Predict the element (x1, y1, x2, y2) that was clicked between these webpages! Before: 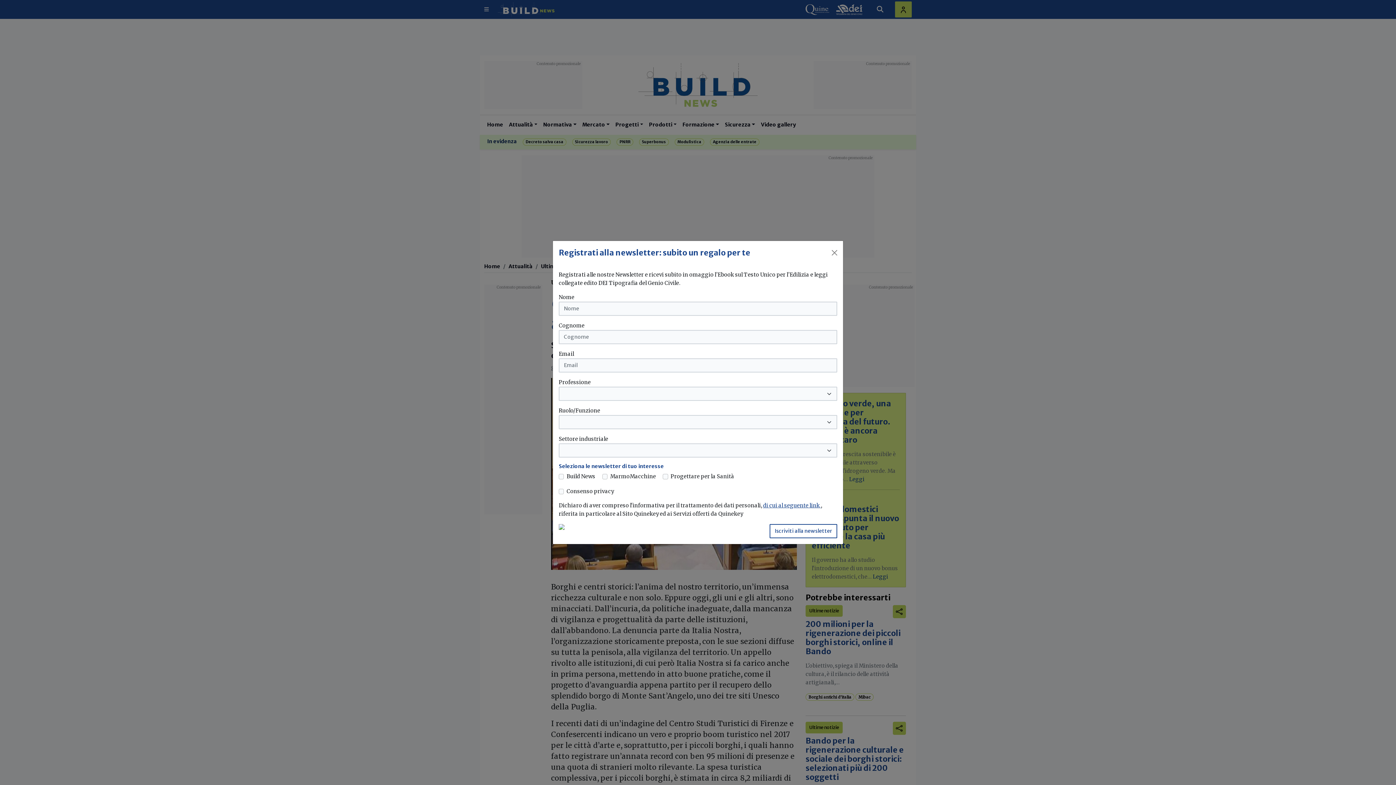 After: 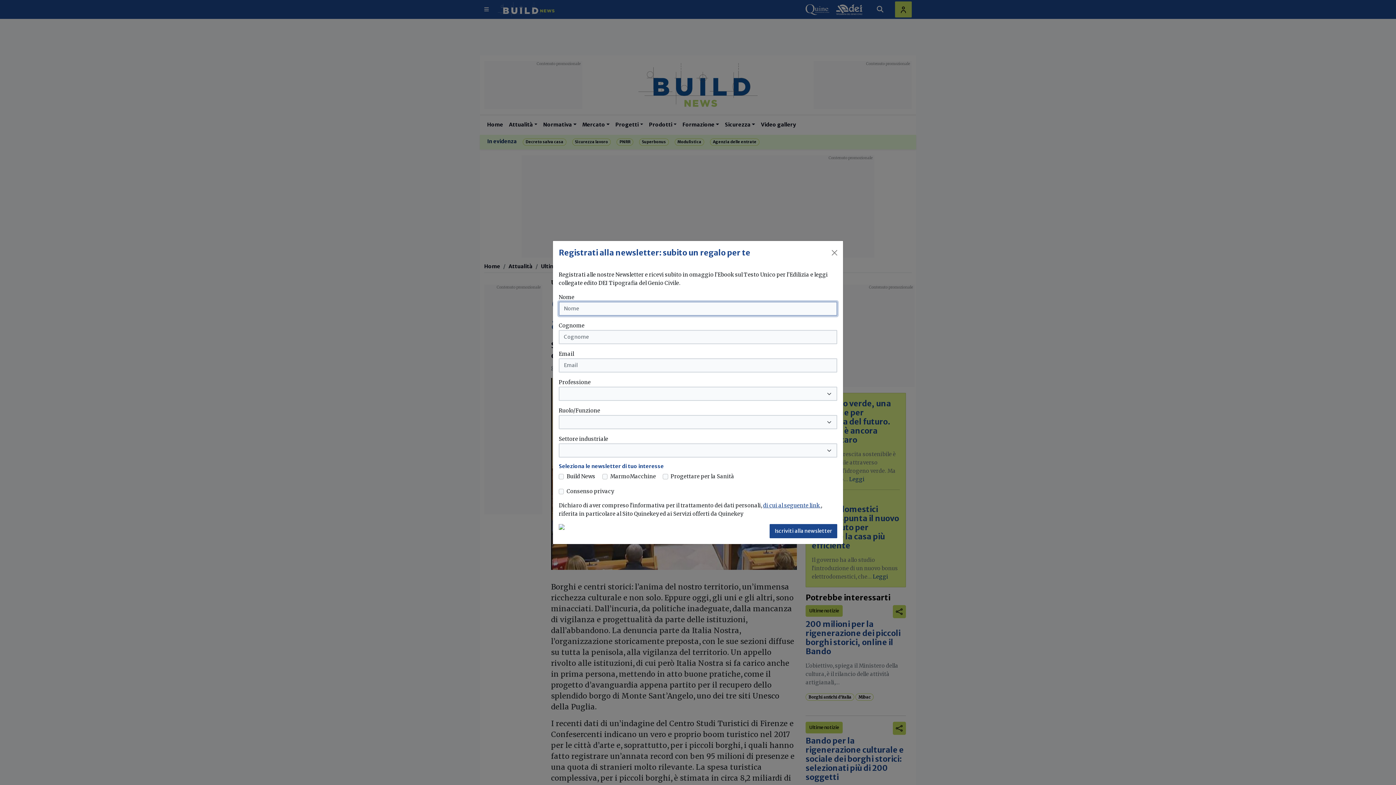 Action: label: Iscriviti alla newsletter bbox: (769, 506, 837, 520)